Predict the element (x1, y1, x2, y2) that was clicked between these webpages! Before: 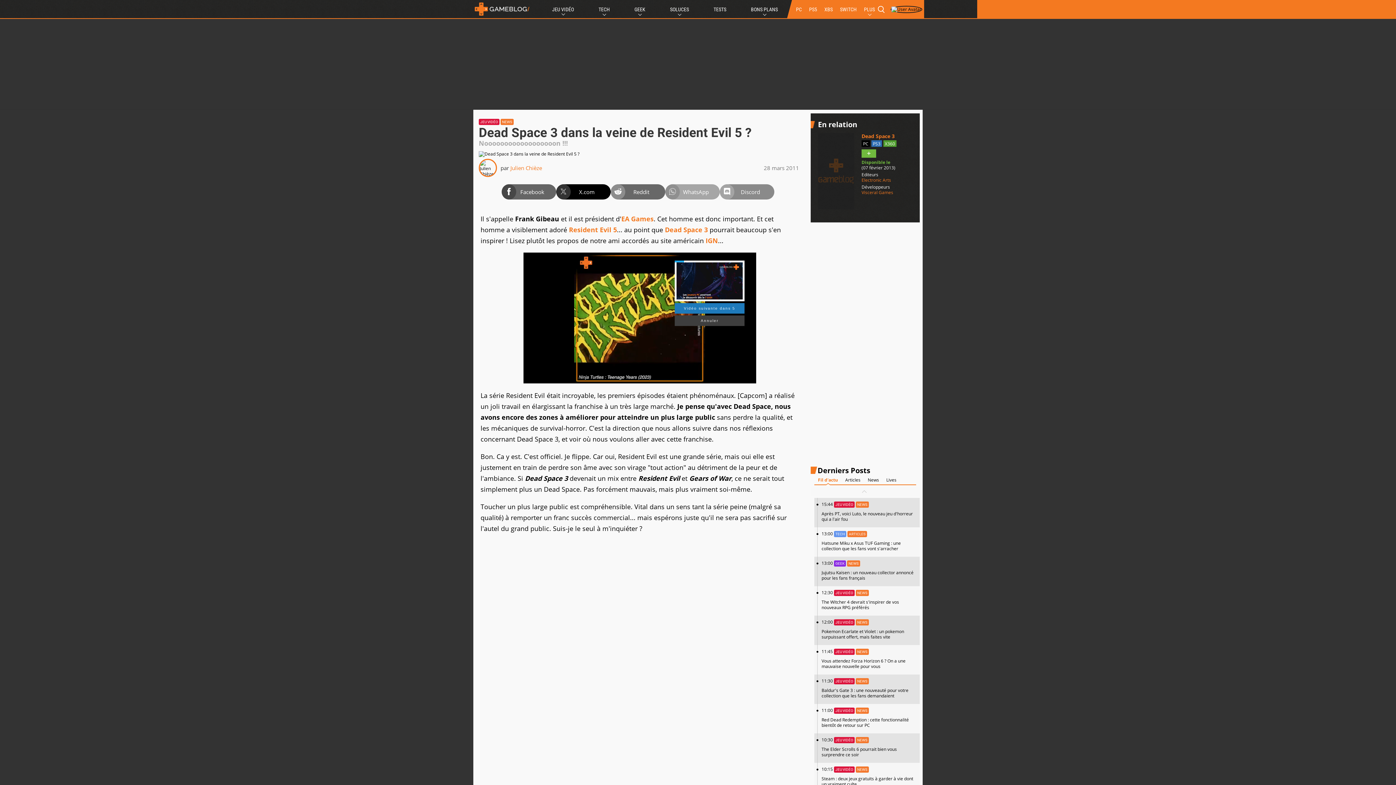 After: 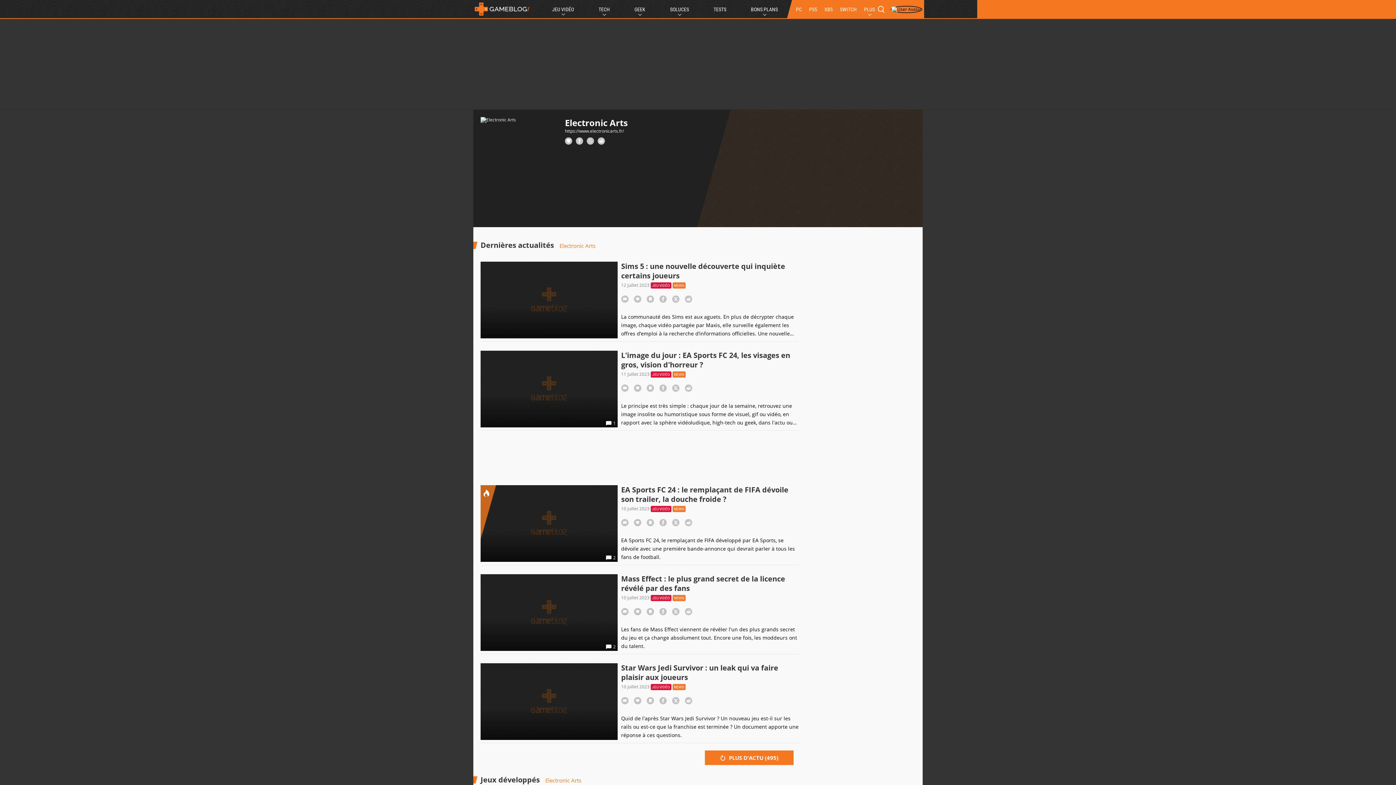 Action: label: Electronic Arts bbox: (861, 177, 898, 182)